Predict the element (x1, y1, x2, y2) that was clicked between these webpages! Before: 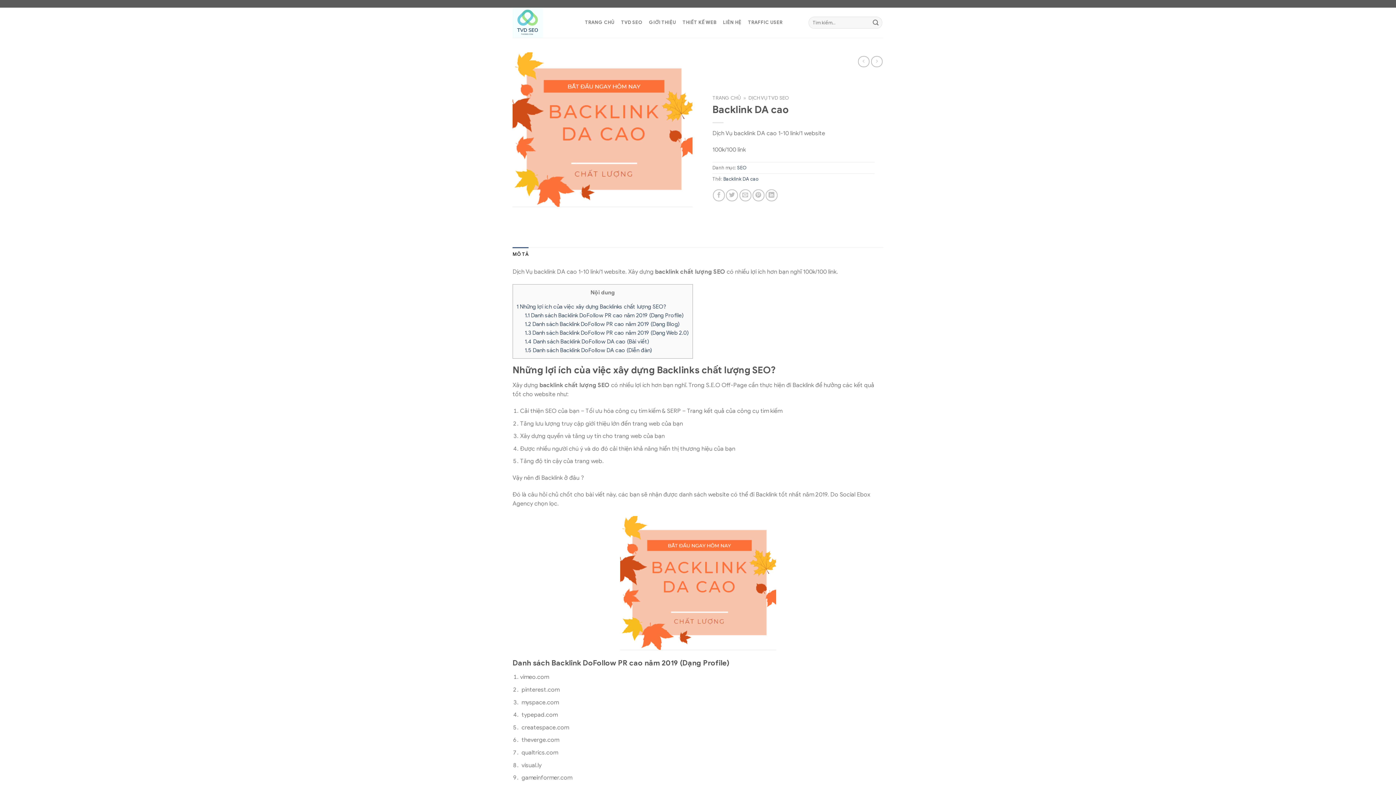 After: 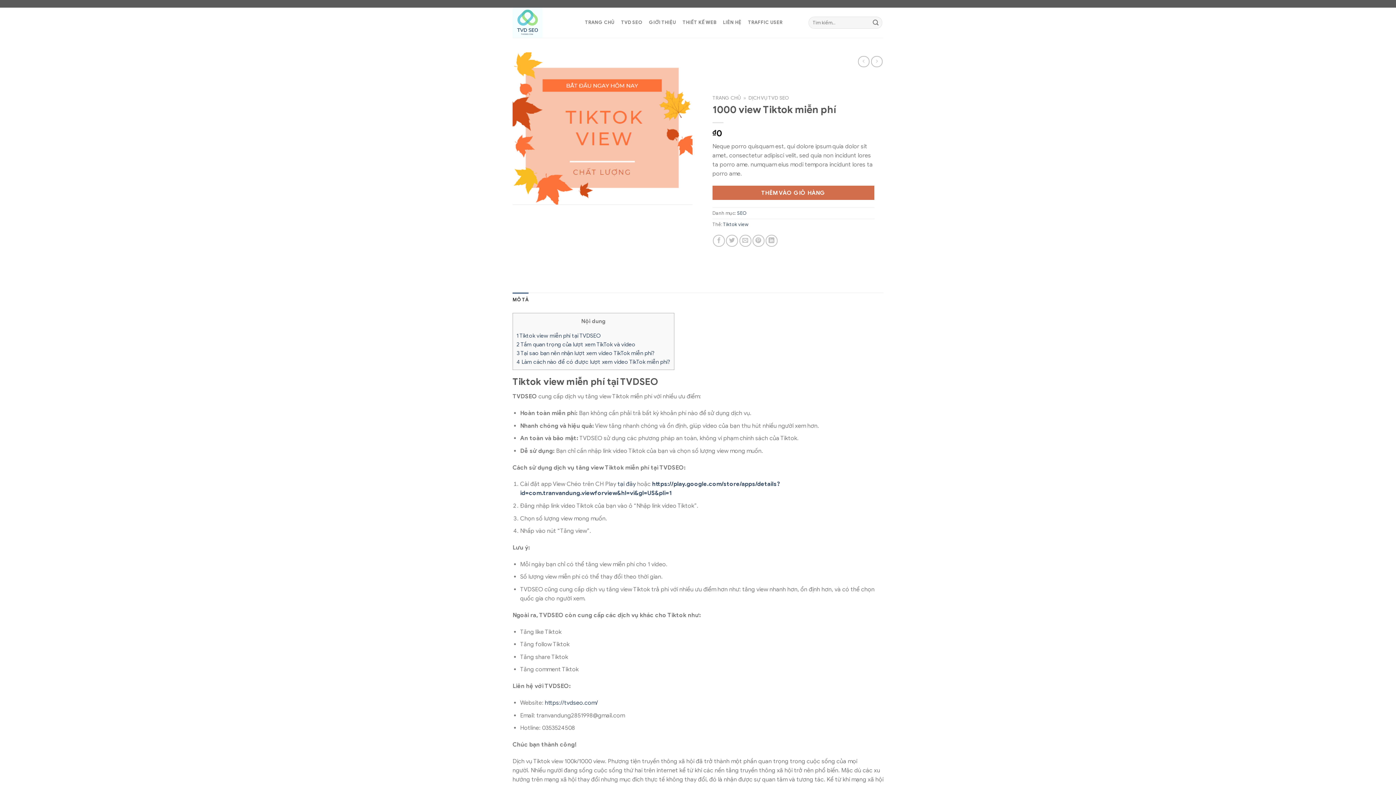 Action: bbox: (858, 55, 869, 67)